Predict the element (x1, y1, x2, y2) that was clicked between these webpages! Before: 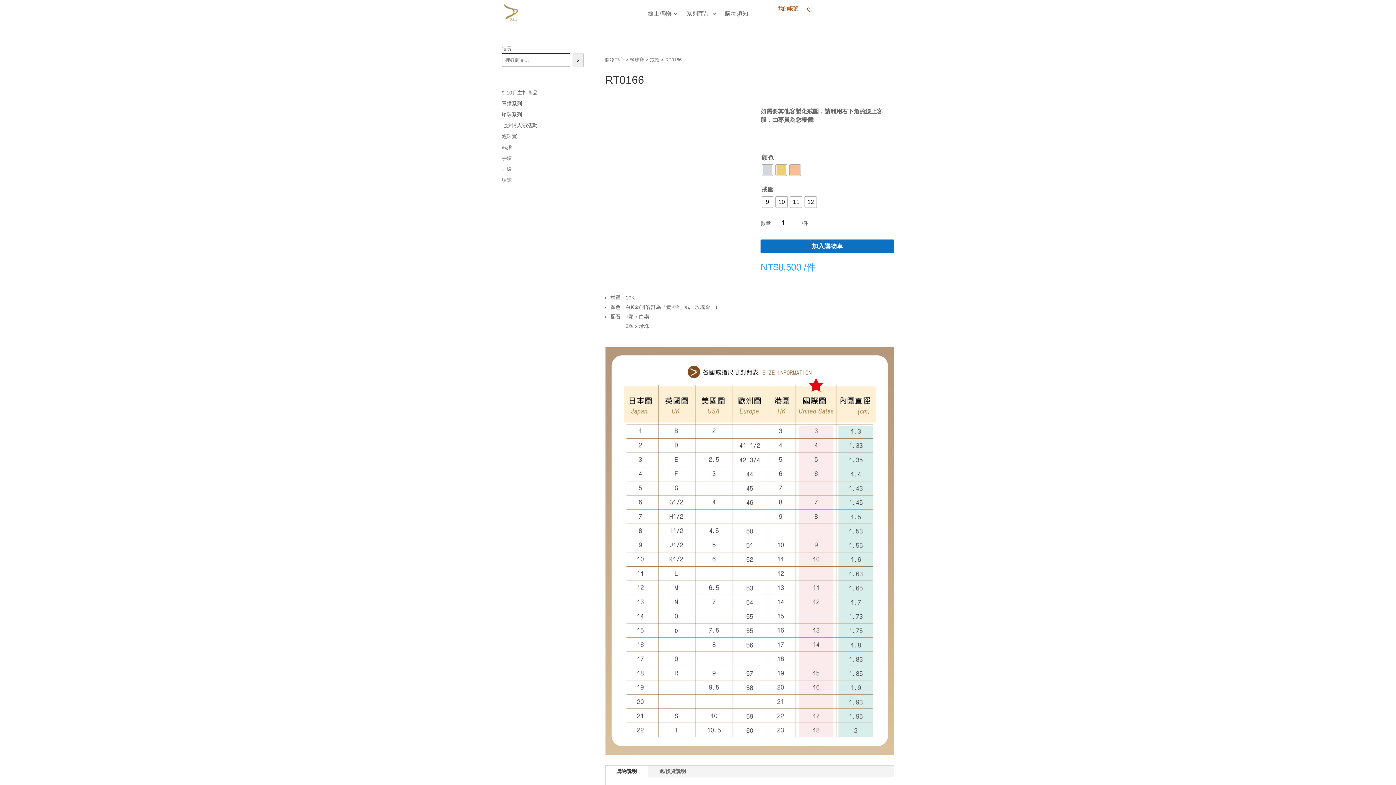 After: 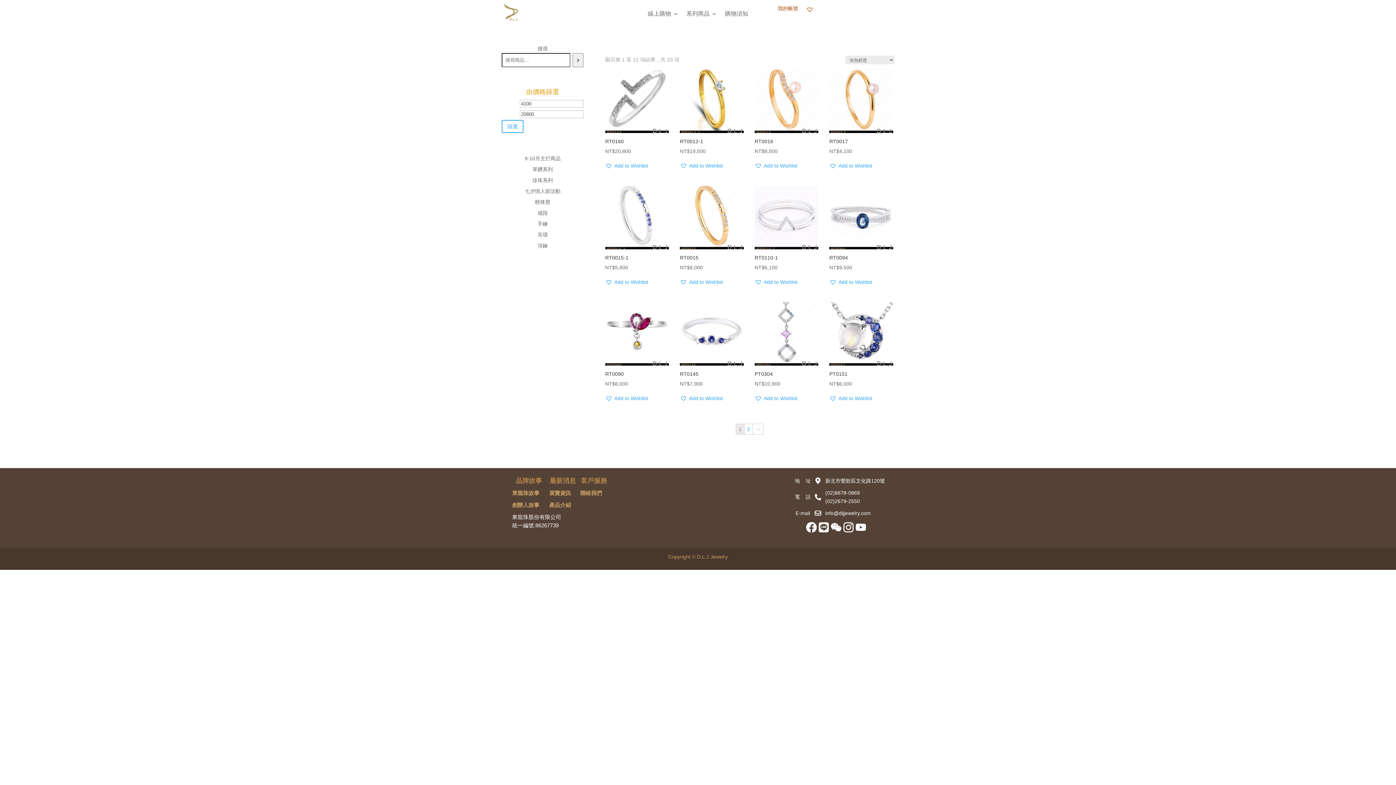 Action: label: 9-10月主打商品 bbox: (501, 89, 537, 95)